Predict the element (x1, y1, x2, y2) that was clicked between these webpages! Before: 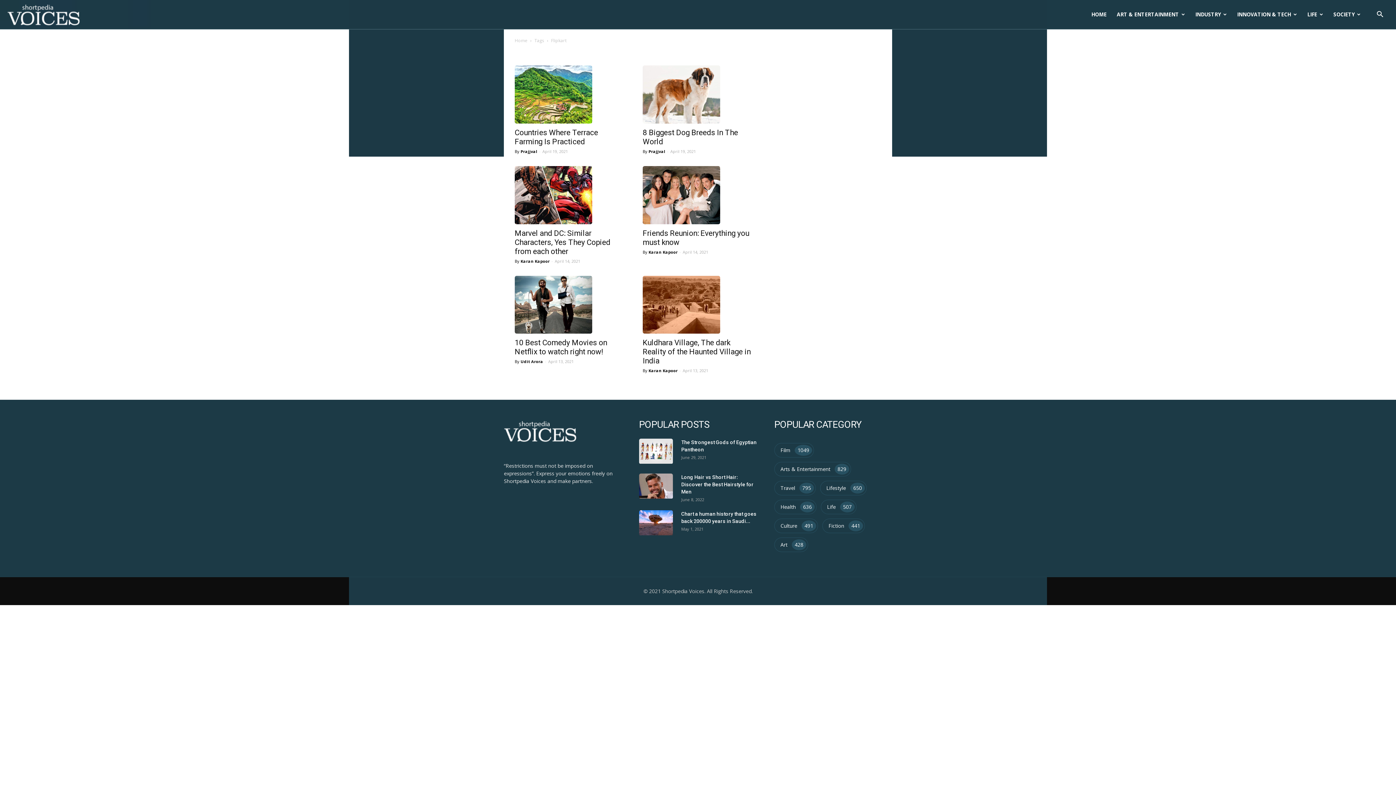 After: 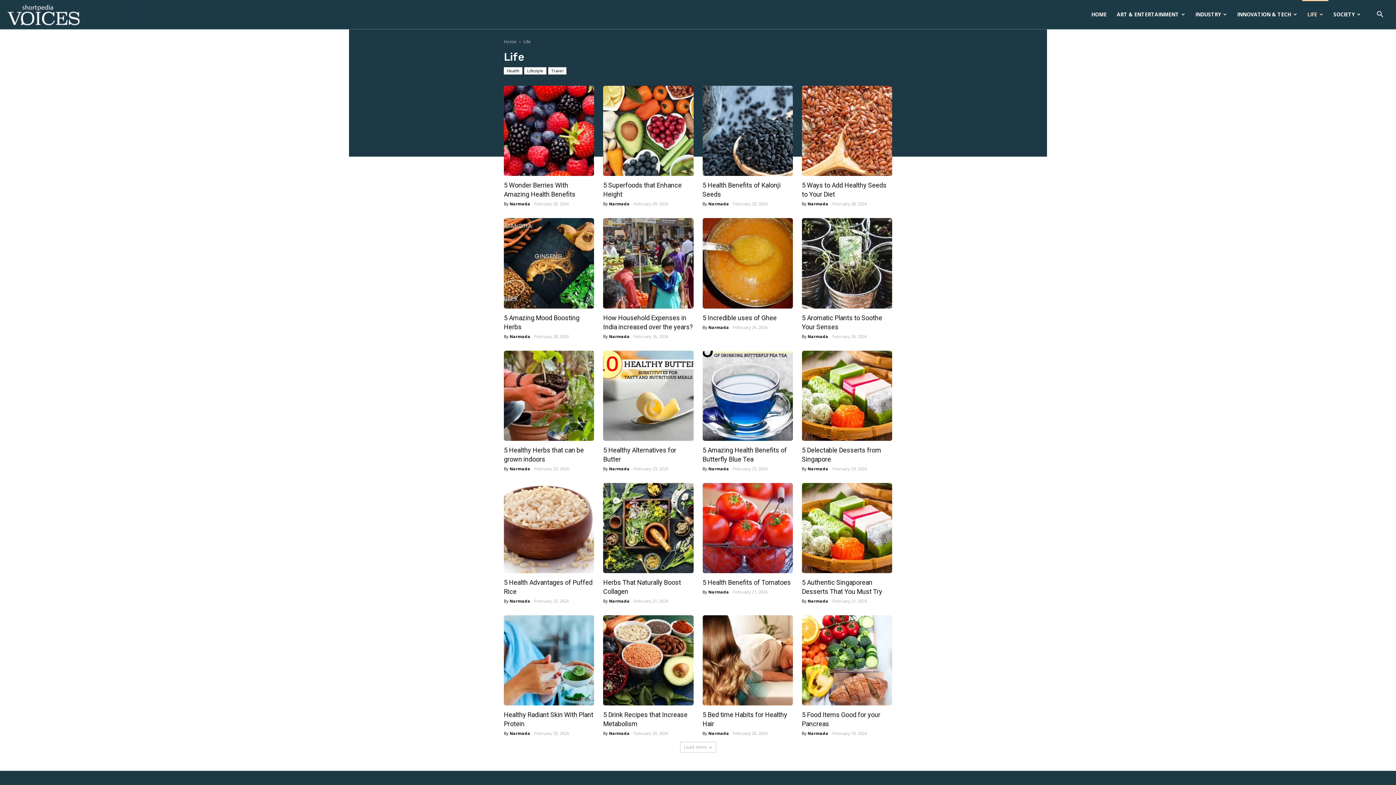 Action: label: Life
507 bbox: (827, 503, 836, 510)